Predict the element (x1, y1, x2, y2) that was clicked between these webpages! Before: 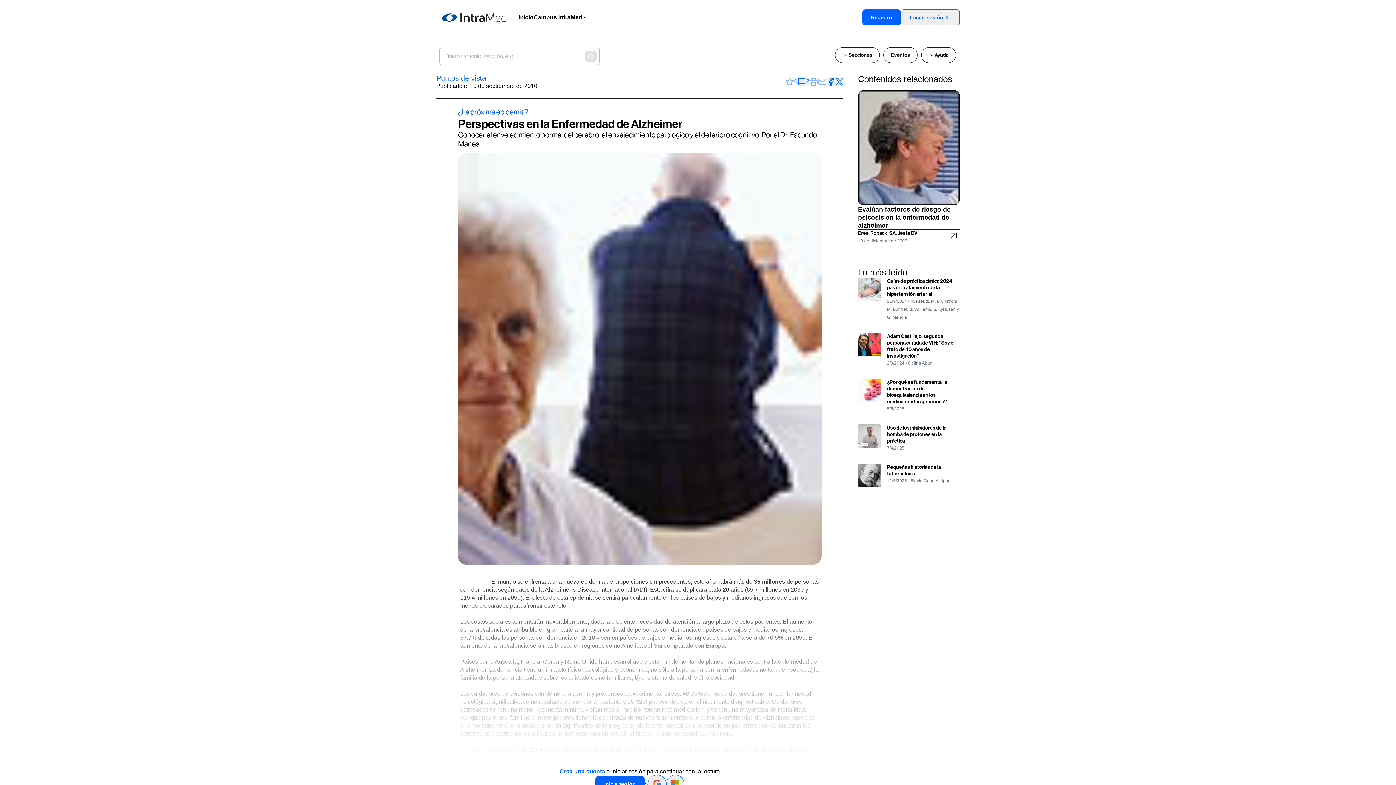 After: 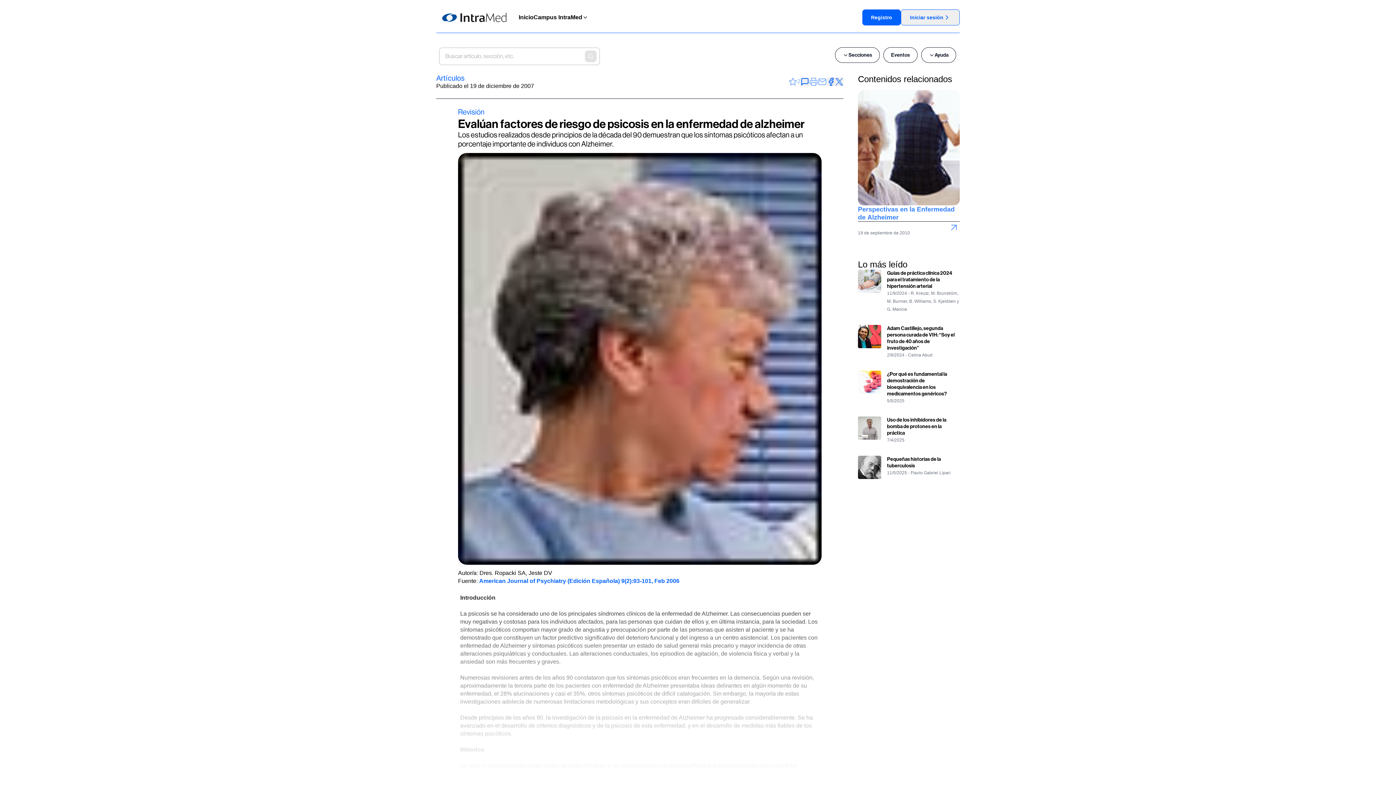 Action: label: Evalúan factores de riesgo de psicosis en la enfermedad de alzheimer
Dres. Ropacki SA, Jeste DV

19 de diciembre de 2007 bbox: (858, 90, 960, 172)